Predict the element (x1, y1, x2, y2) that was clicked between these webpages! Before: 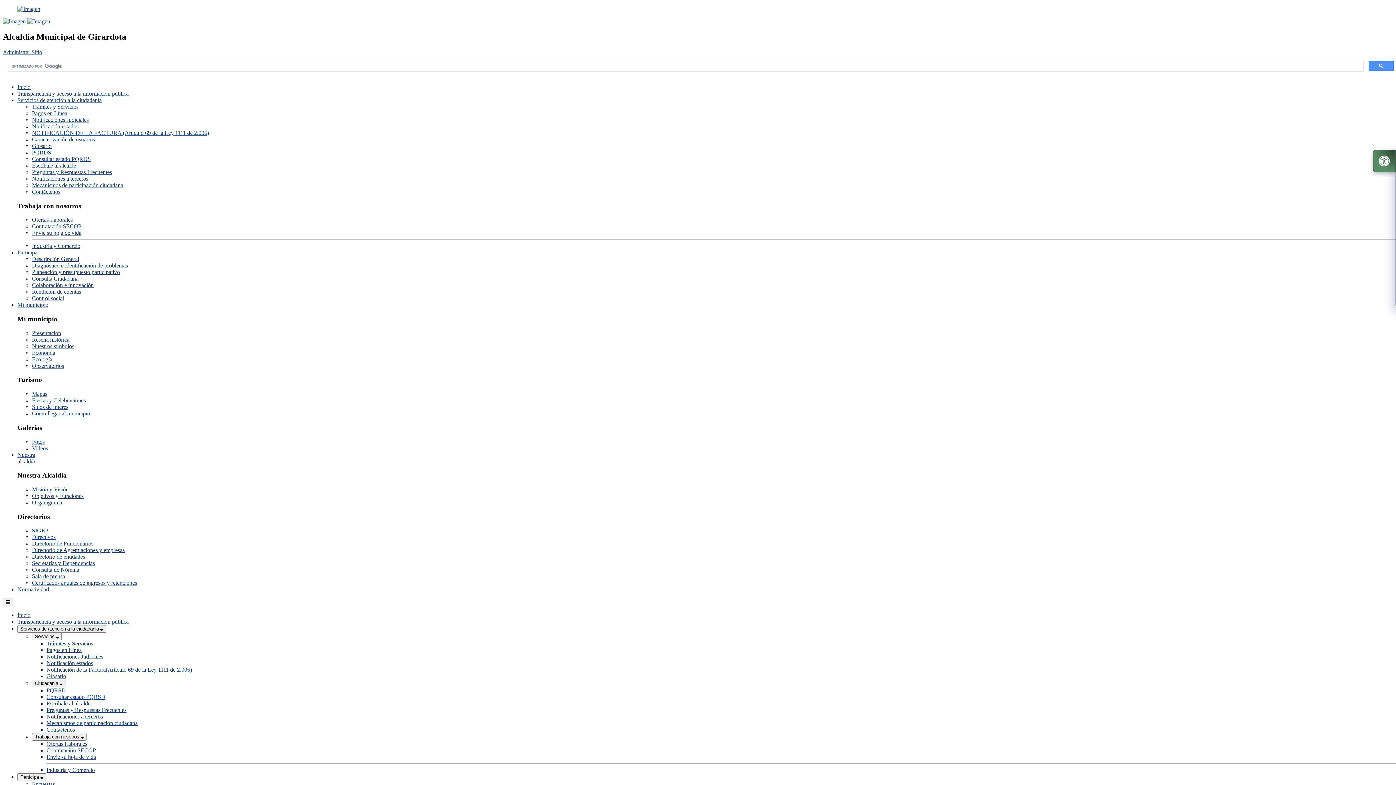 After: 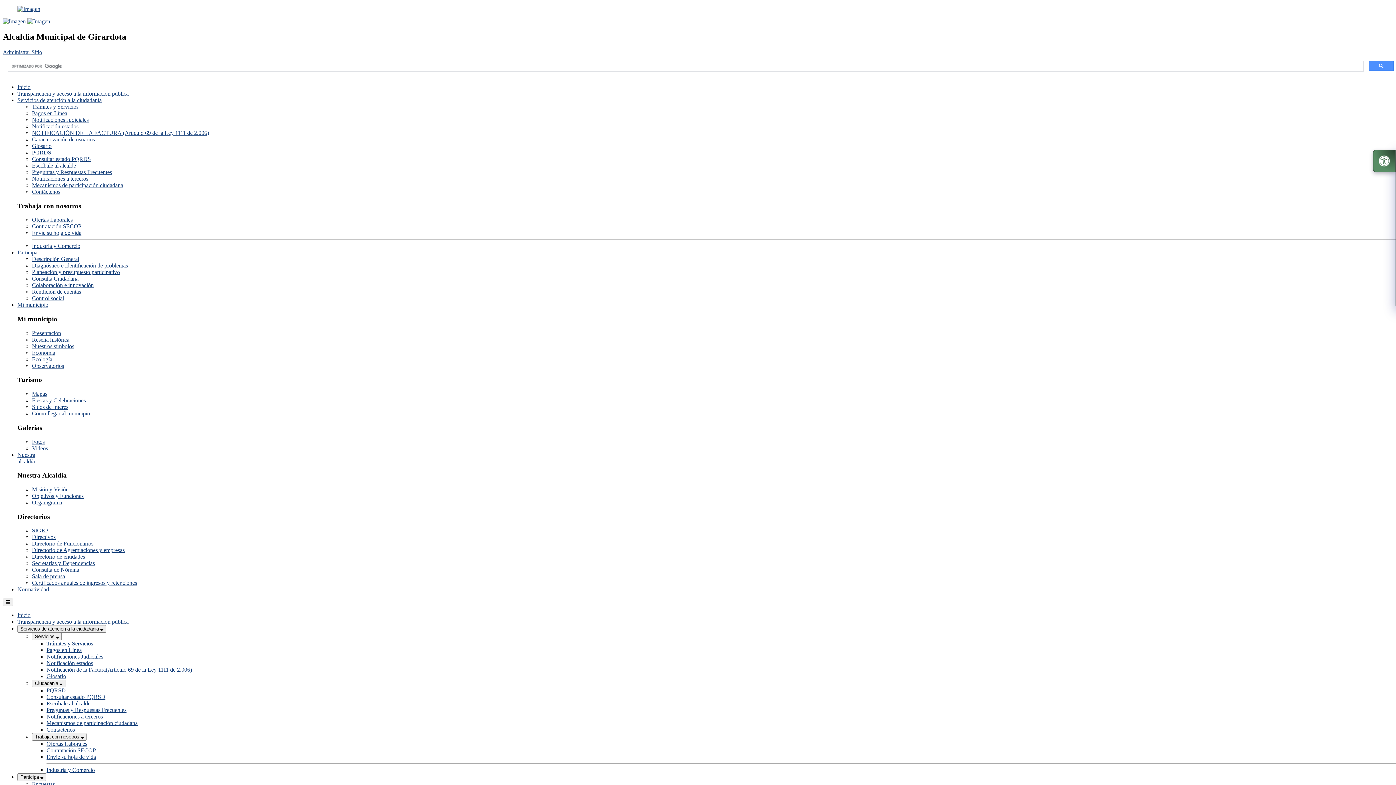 Action: label: Sala de prensa bbox: (32, 573, 65, 579)